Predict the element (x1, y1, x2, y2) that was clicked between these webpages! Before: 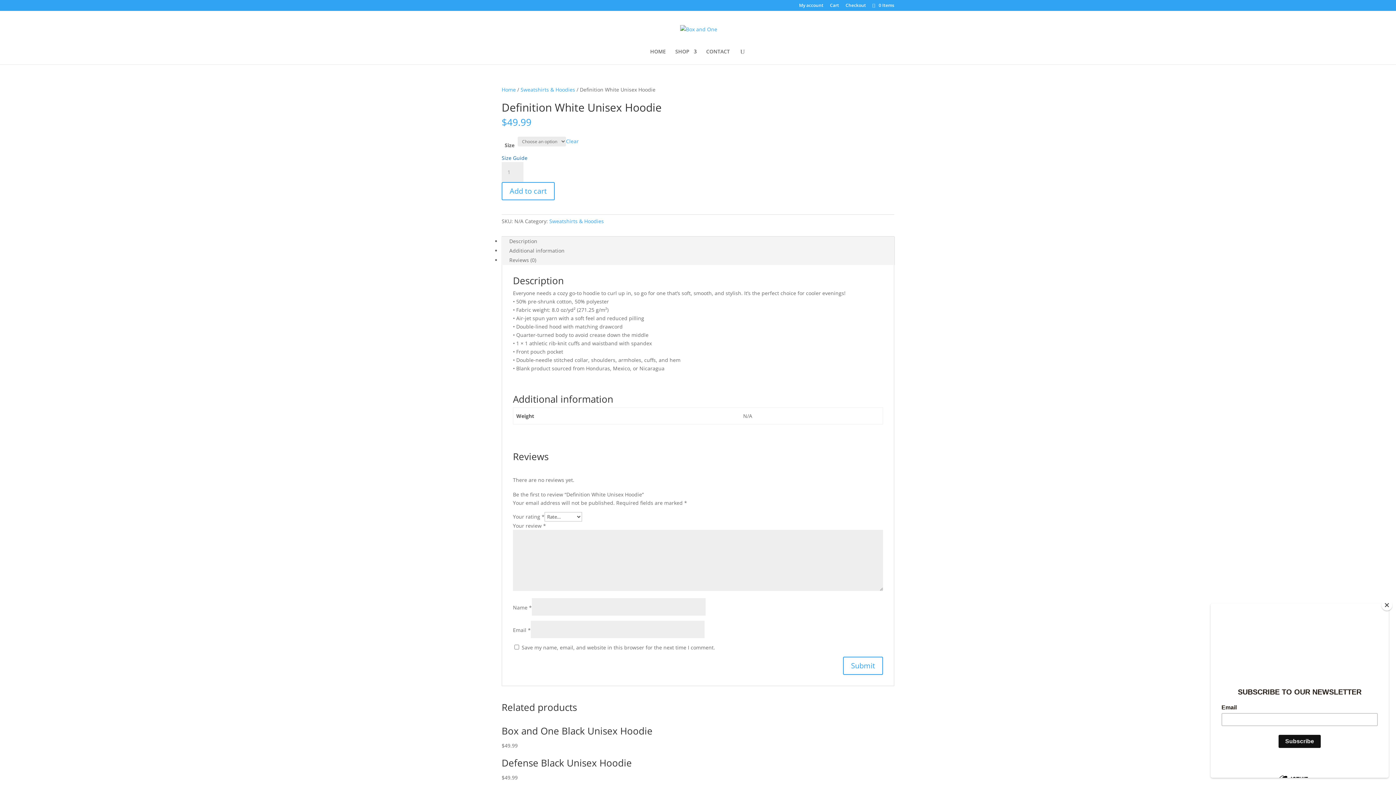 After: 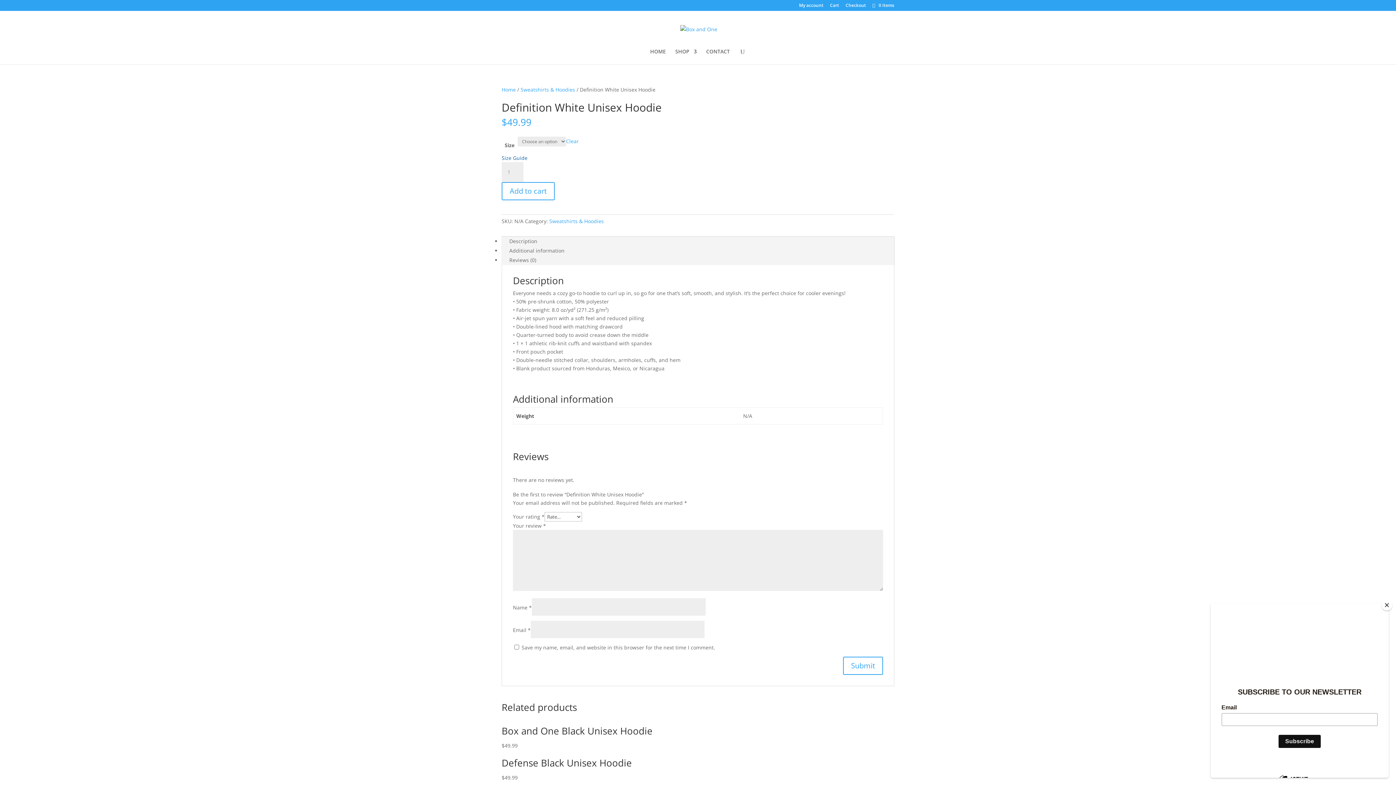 Action: bbox: (501, 154, 527, 161) label: Size Guide